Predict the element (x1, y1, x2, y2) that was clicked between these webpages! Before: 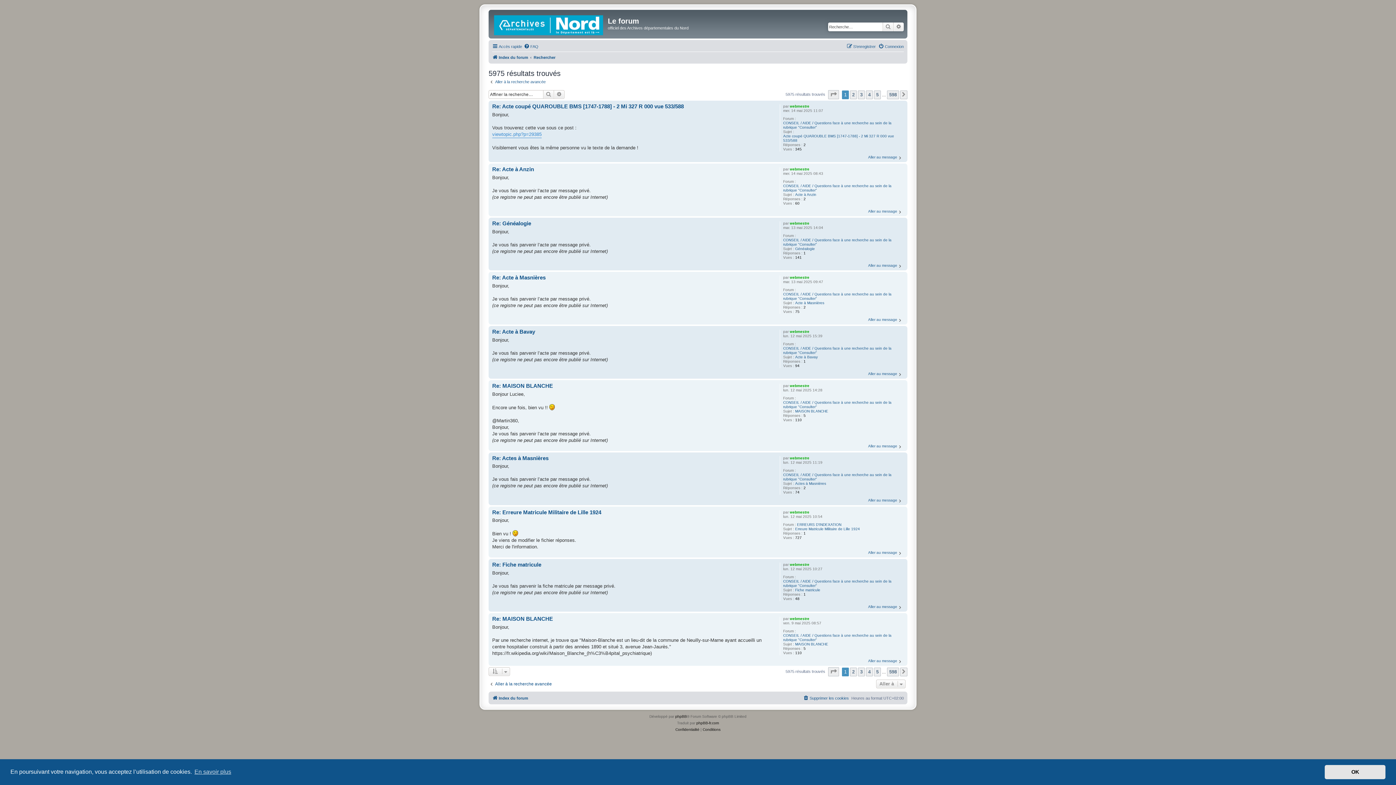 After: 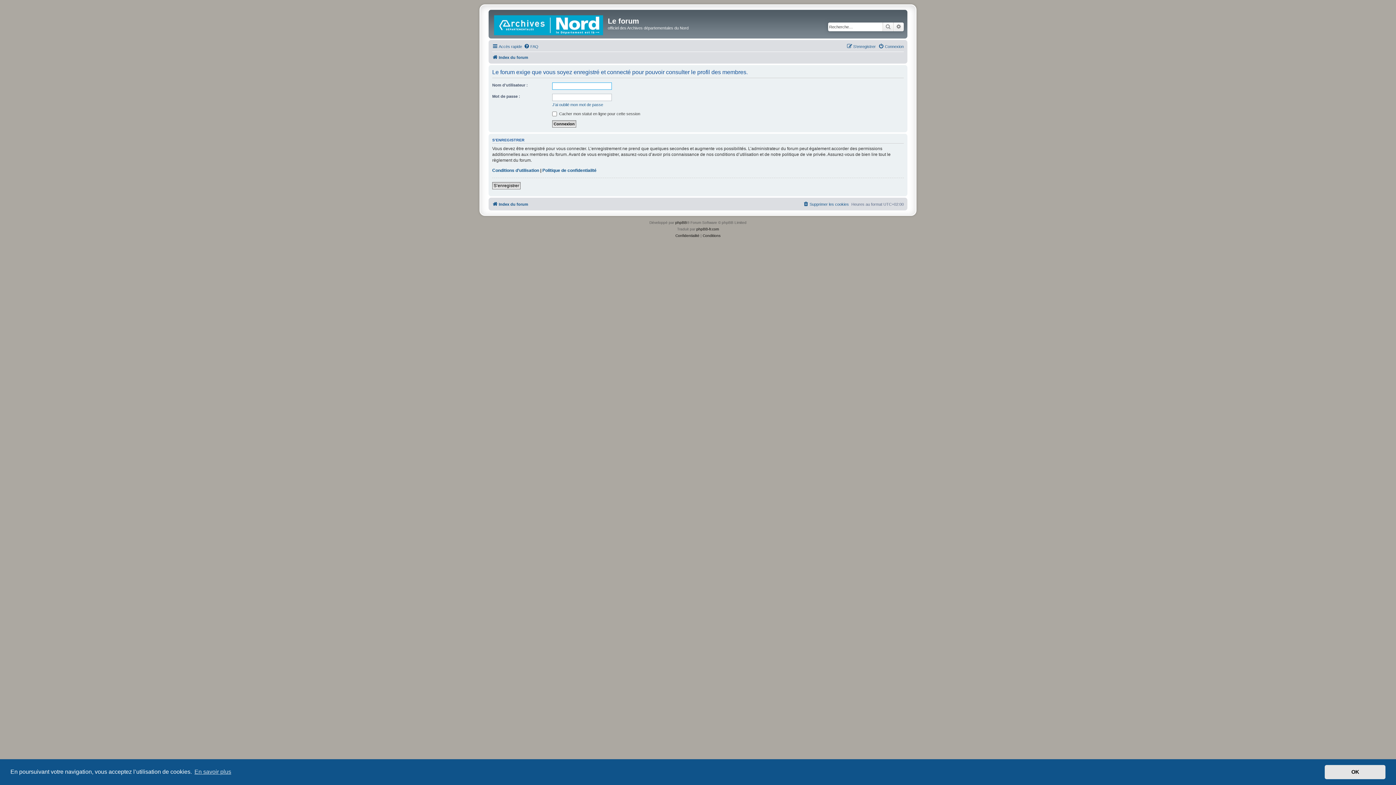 Action: bbox: (789, 104, 809, 108) label: webmestre